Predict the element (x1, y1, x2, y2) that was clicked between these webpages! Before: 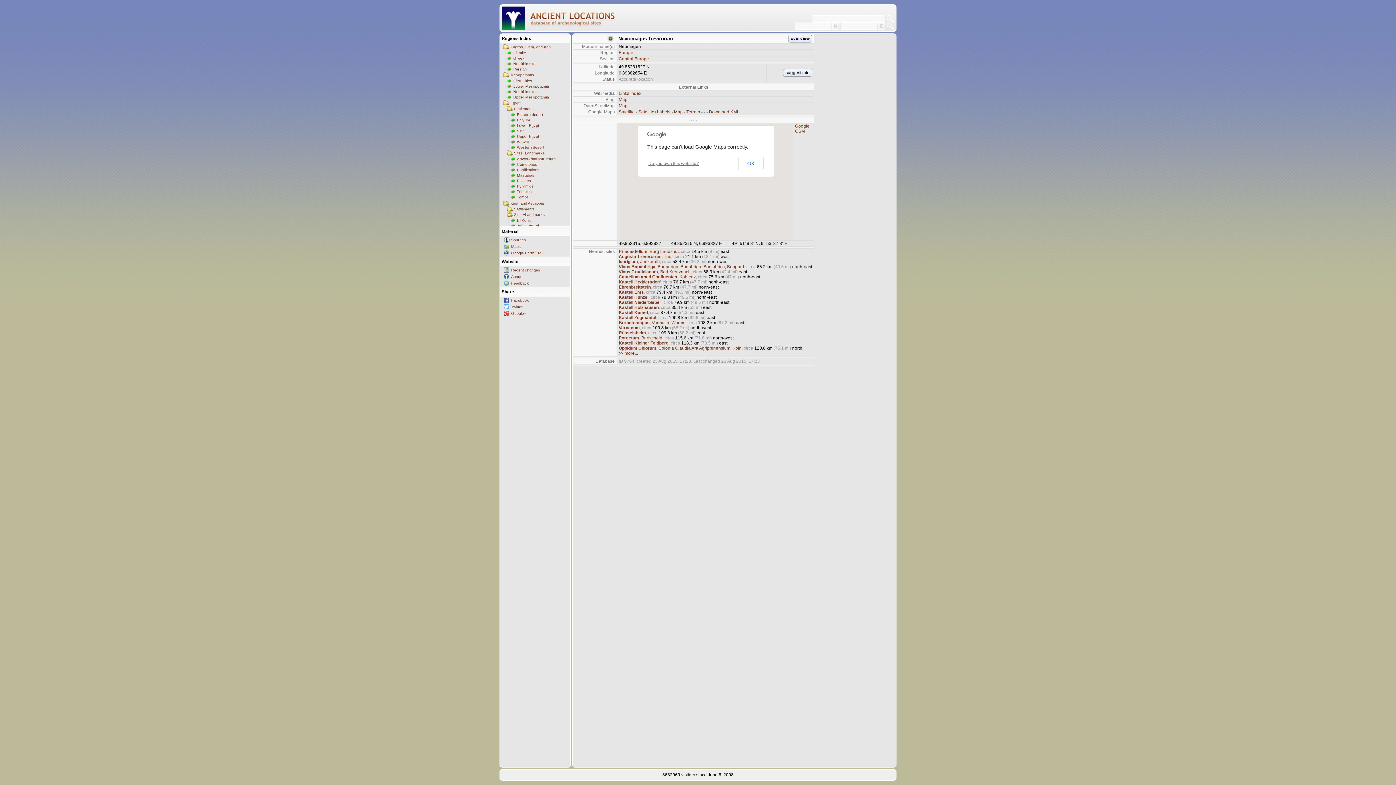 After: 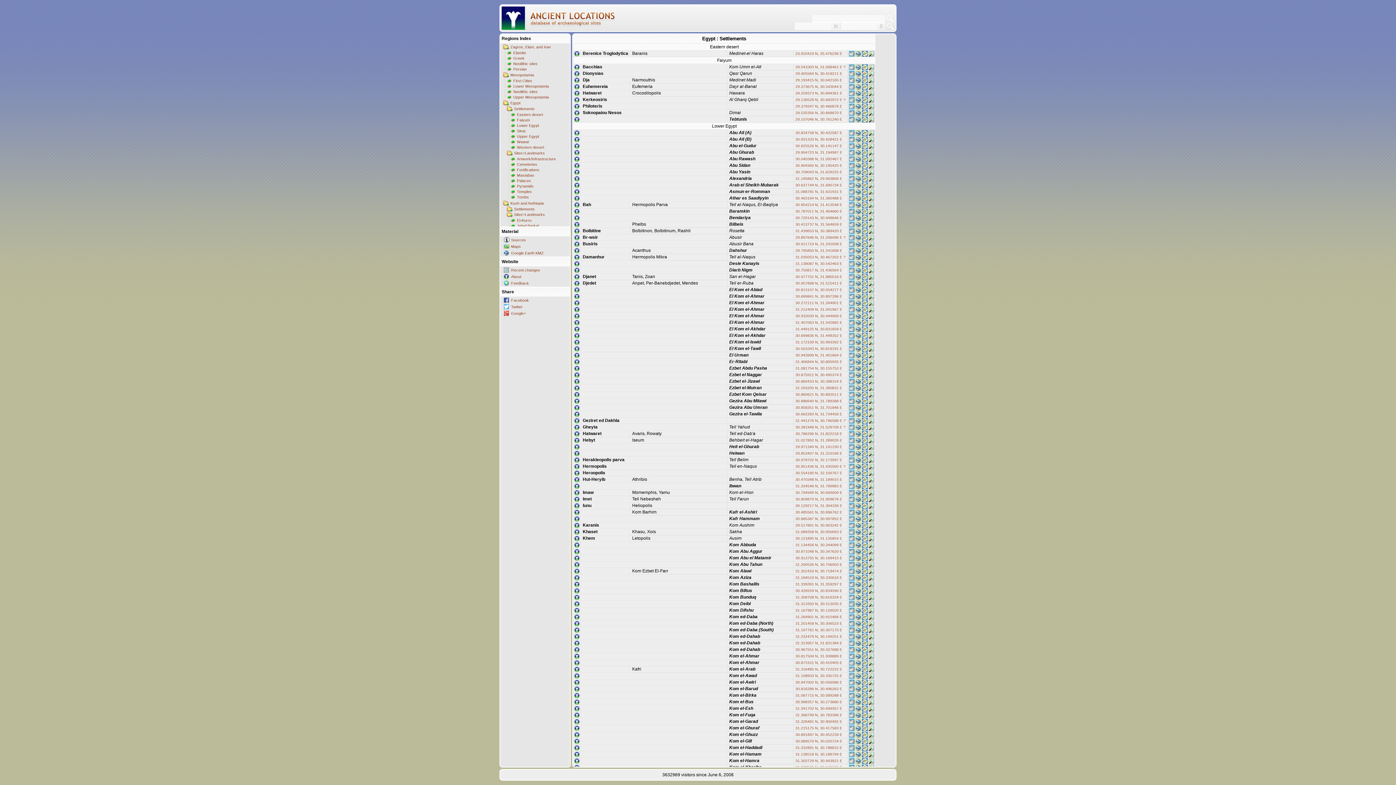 Action: bbox: (506, 105, 570, 111) label: Settlements